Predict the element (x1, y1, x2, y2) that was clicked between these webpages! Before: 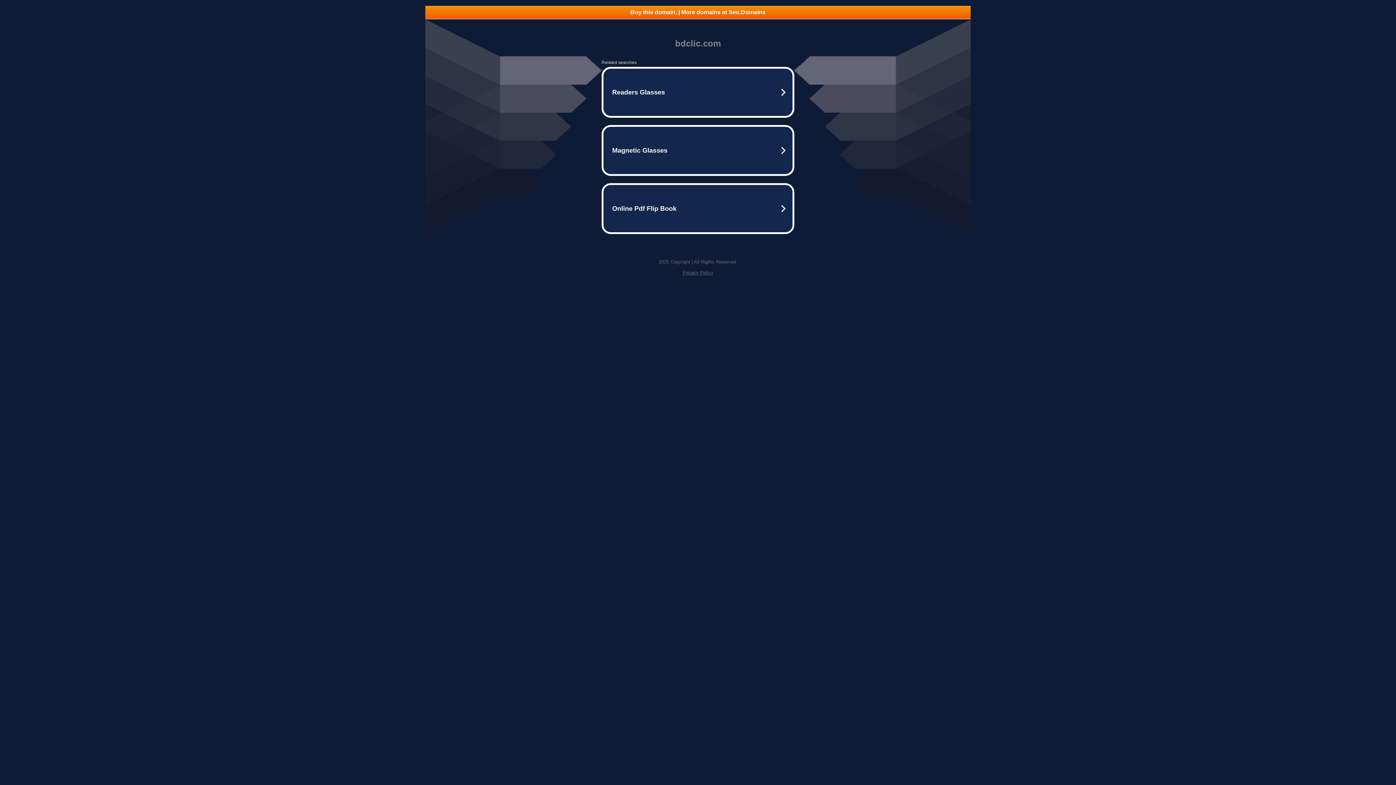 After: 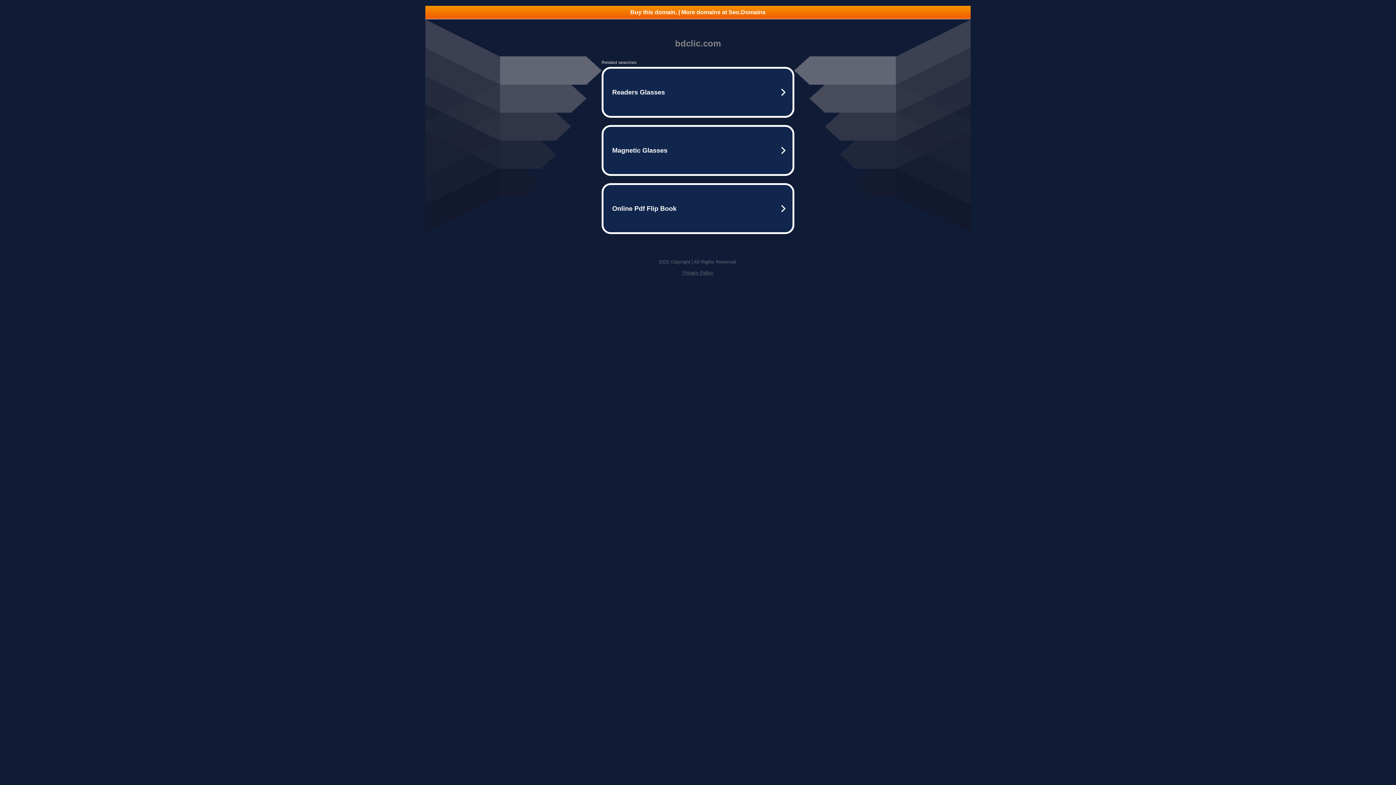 Action: label: Buy this domain. | More domains at Seo.Domains bbox: (425, 5, 970, 18)